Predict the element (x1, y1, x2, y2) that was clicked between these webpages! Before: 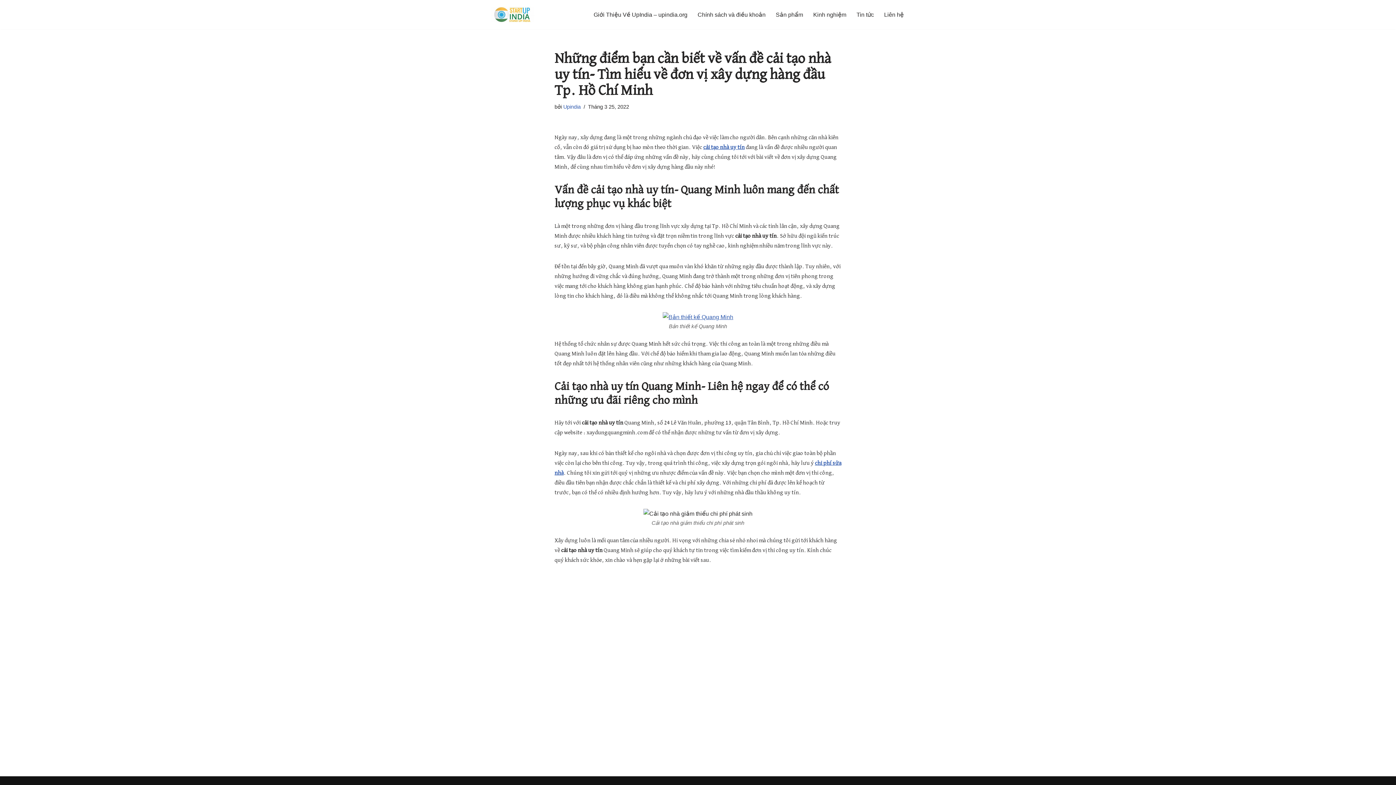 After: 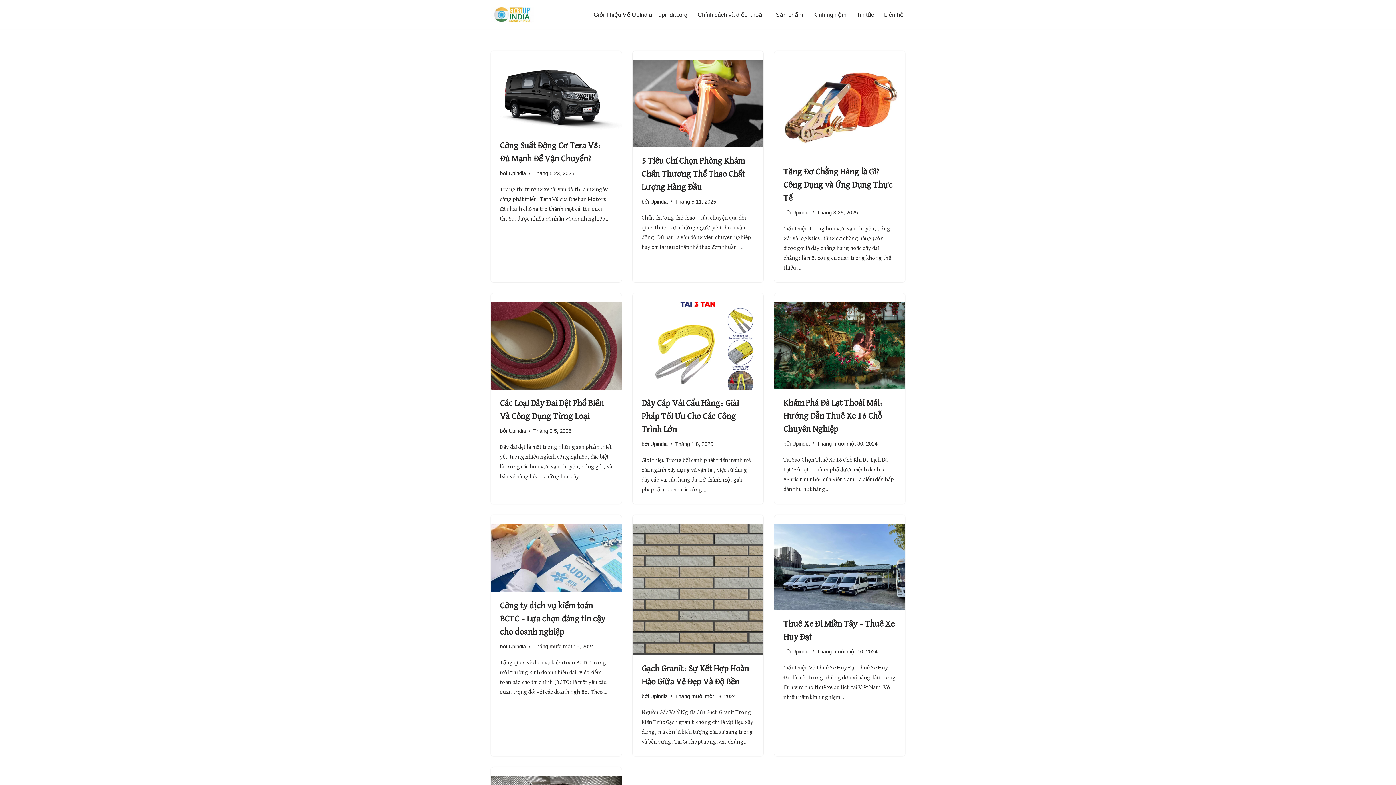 Action: bbox: (563, 103, 580, 109) label: Upindia